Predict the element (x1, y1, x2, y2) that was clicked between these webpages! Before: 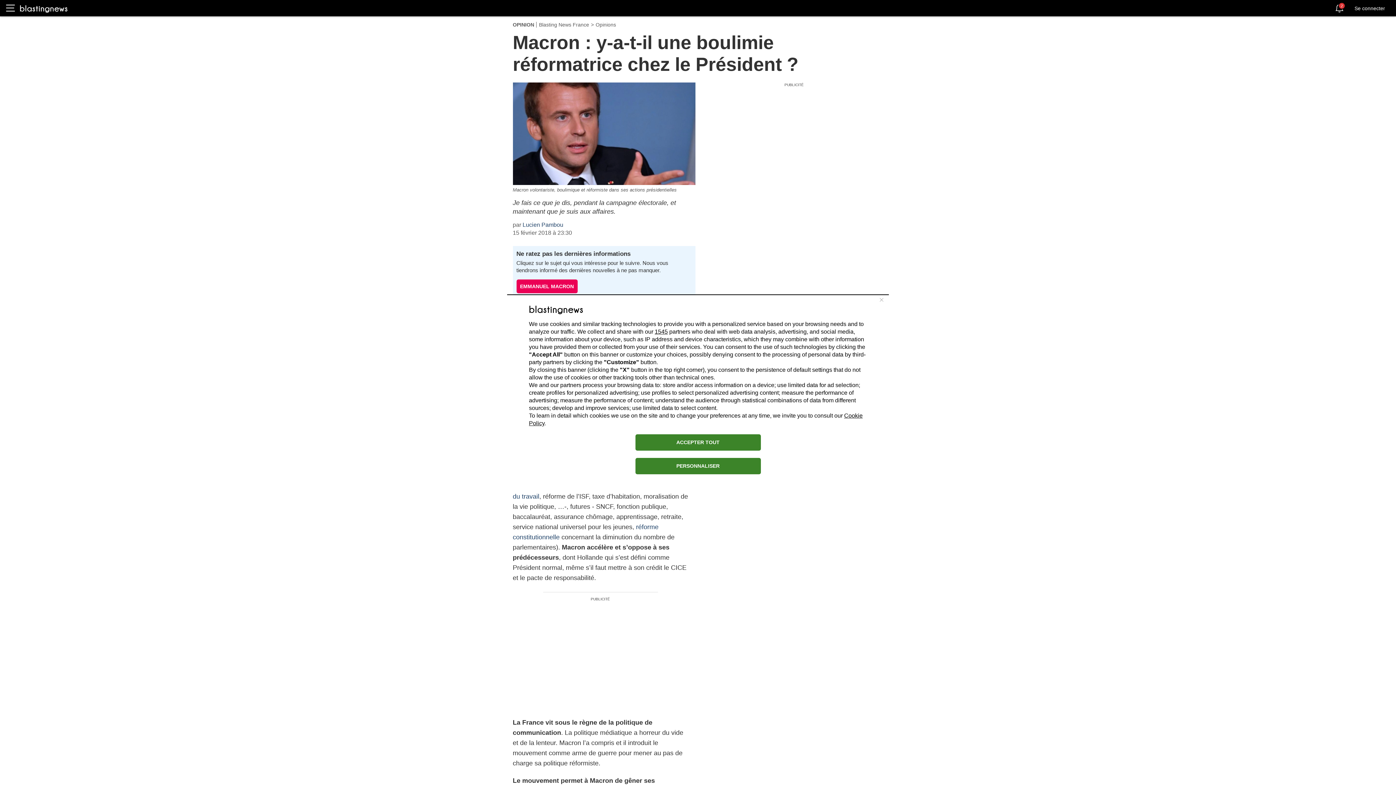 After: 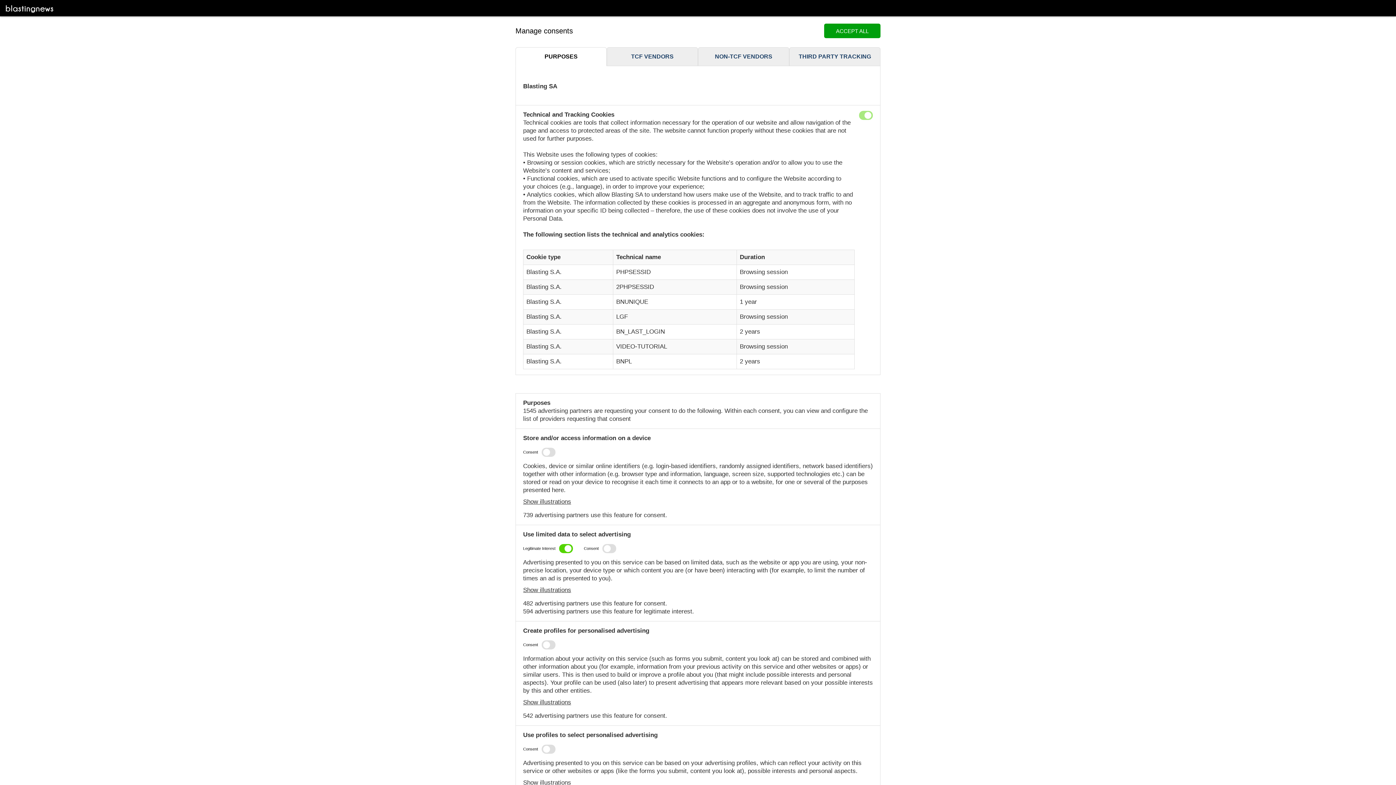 Action: bbox: (635, 458, 760, 474) label: PERSONNALISER